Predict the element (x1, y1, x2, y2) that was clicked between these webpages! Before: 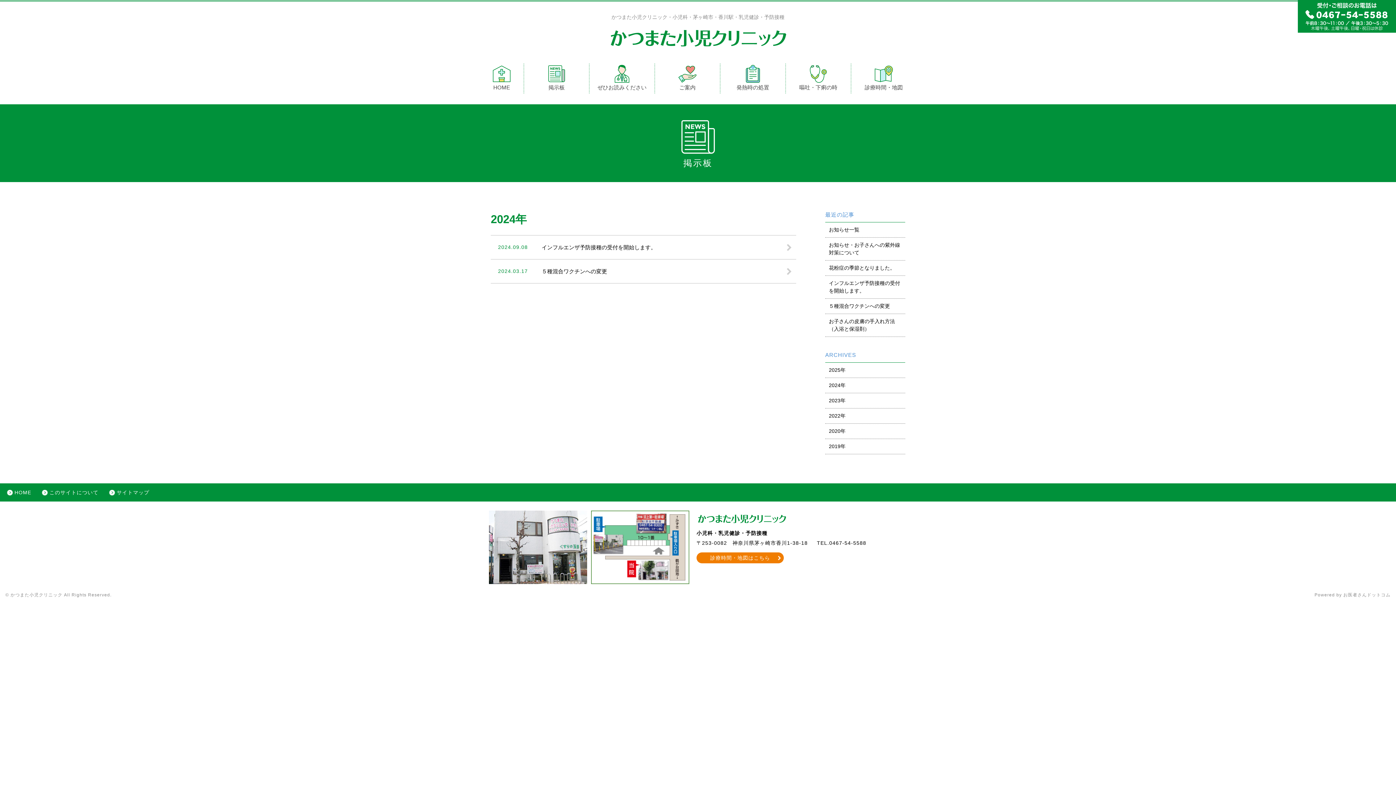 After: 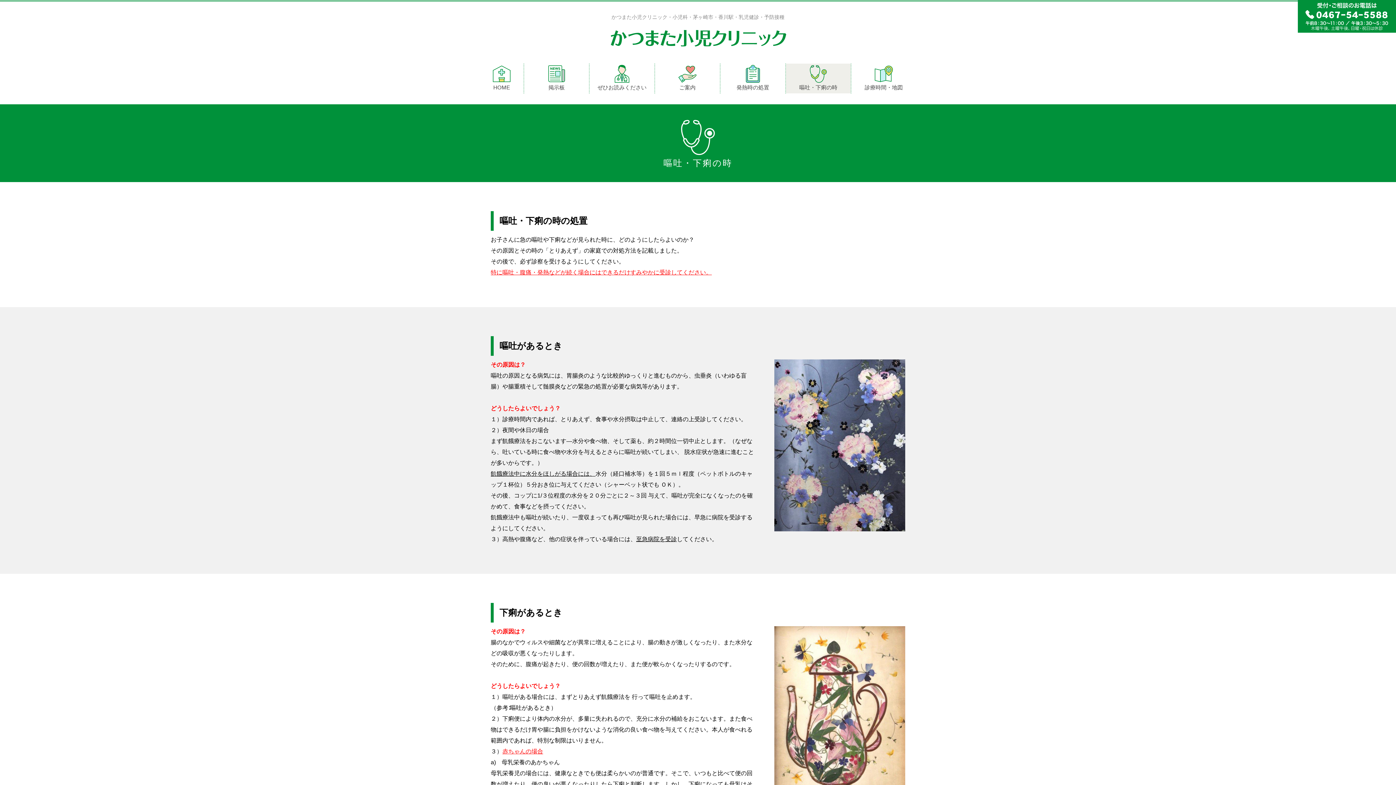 Action: label: 嘔吐・下痢の時 bbox: (786, 63, 850, 93)